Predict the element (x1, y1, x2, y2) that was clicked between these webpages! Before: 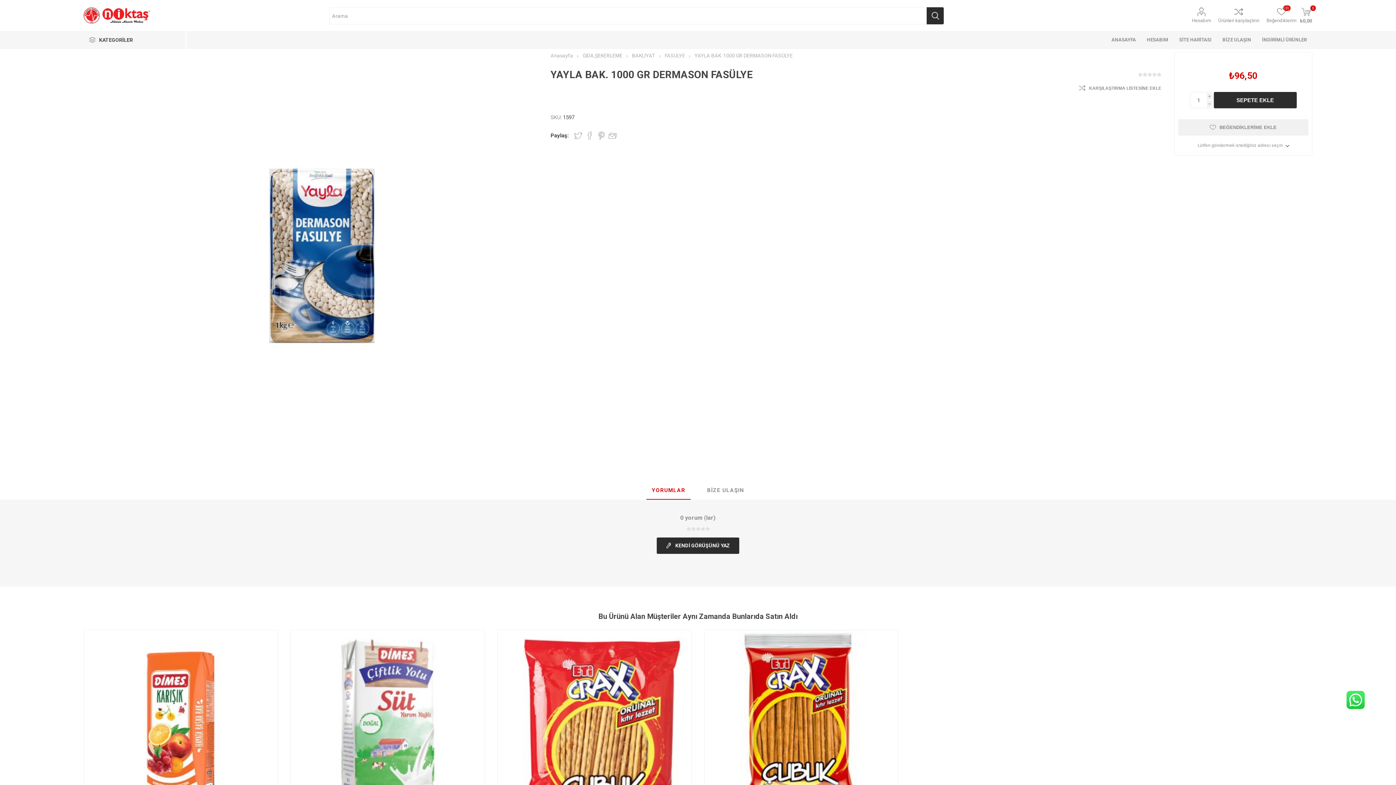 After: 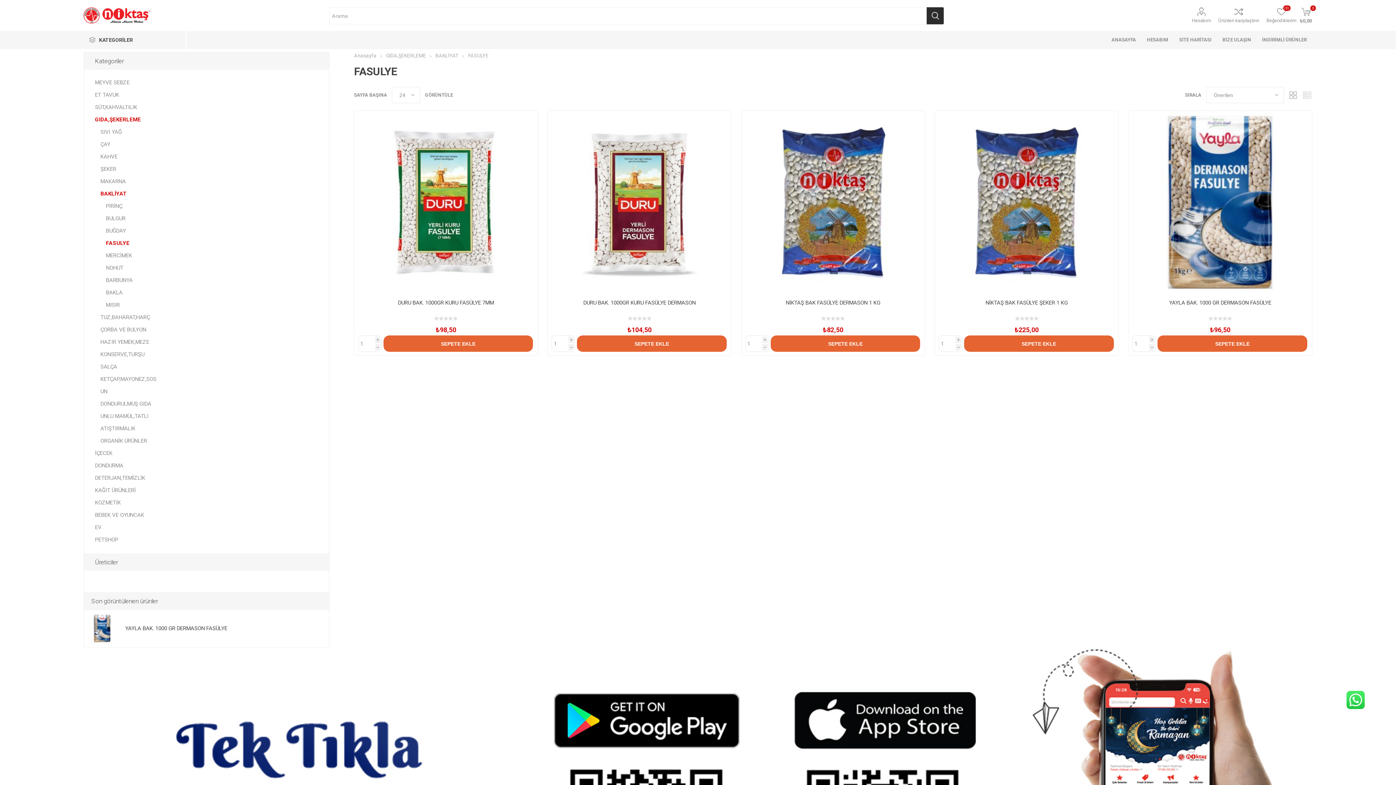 Action: bbox: (664, 52, 686, 58) label: FASULYE 